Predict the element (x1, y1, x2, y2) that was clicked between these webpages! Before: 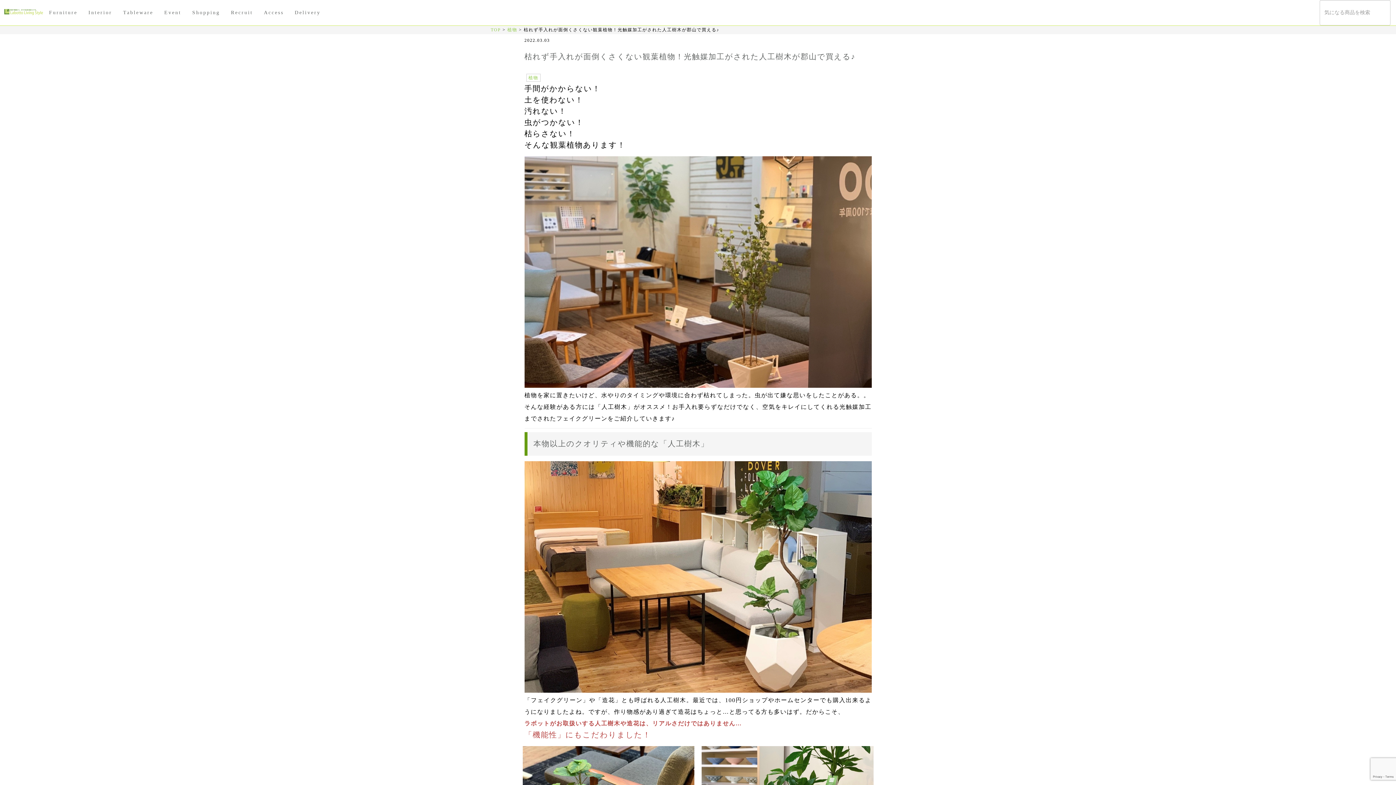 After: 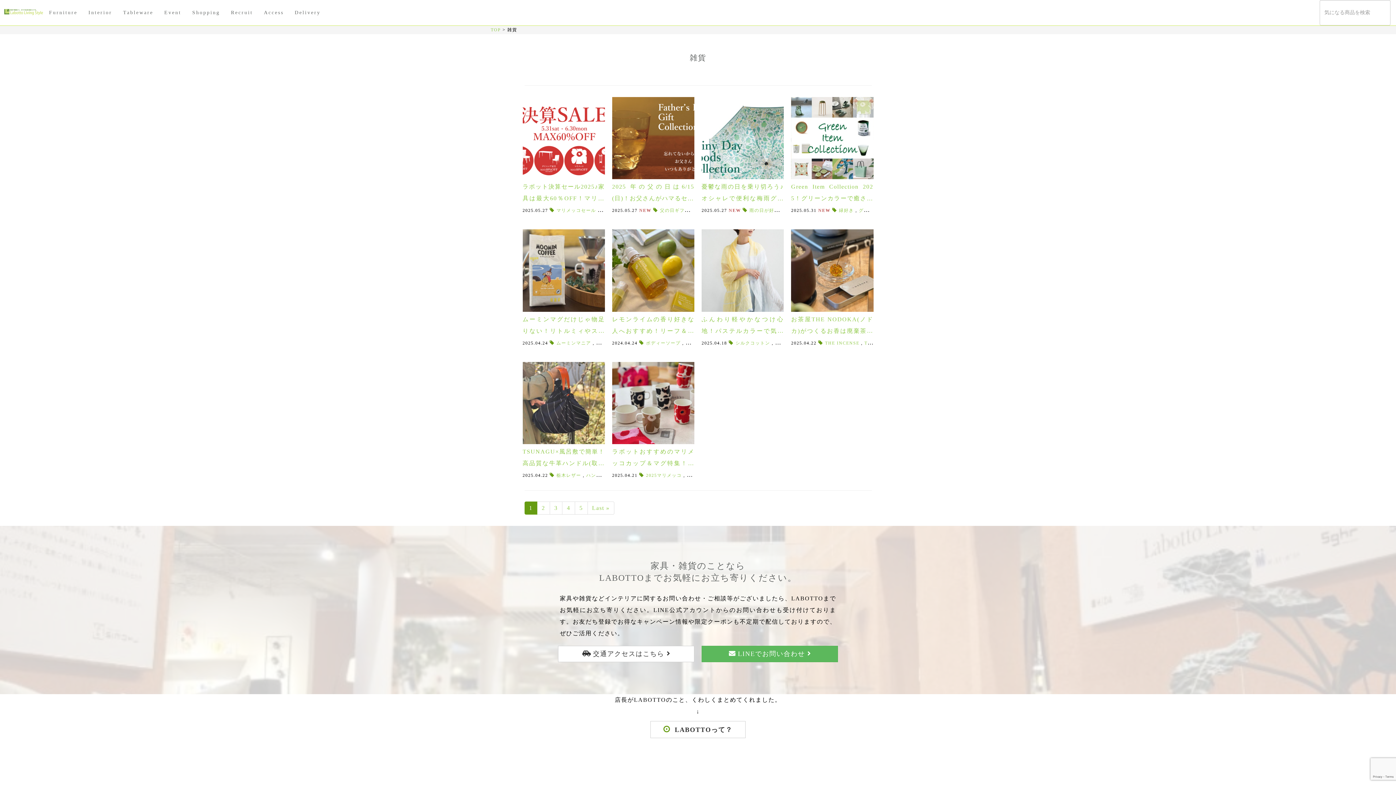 Action: label: Interior bbox: (82, 0, 117, 25)